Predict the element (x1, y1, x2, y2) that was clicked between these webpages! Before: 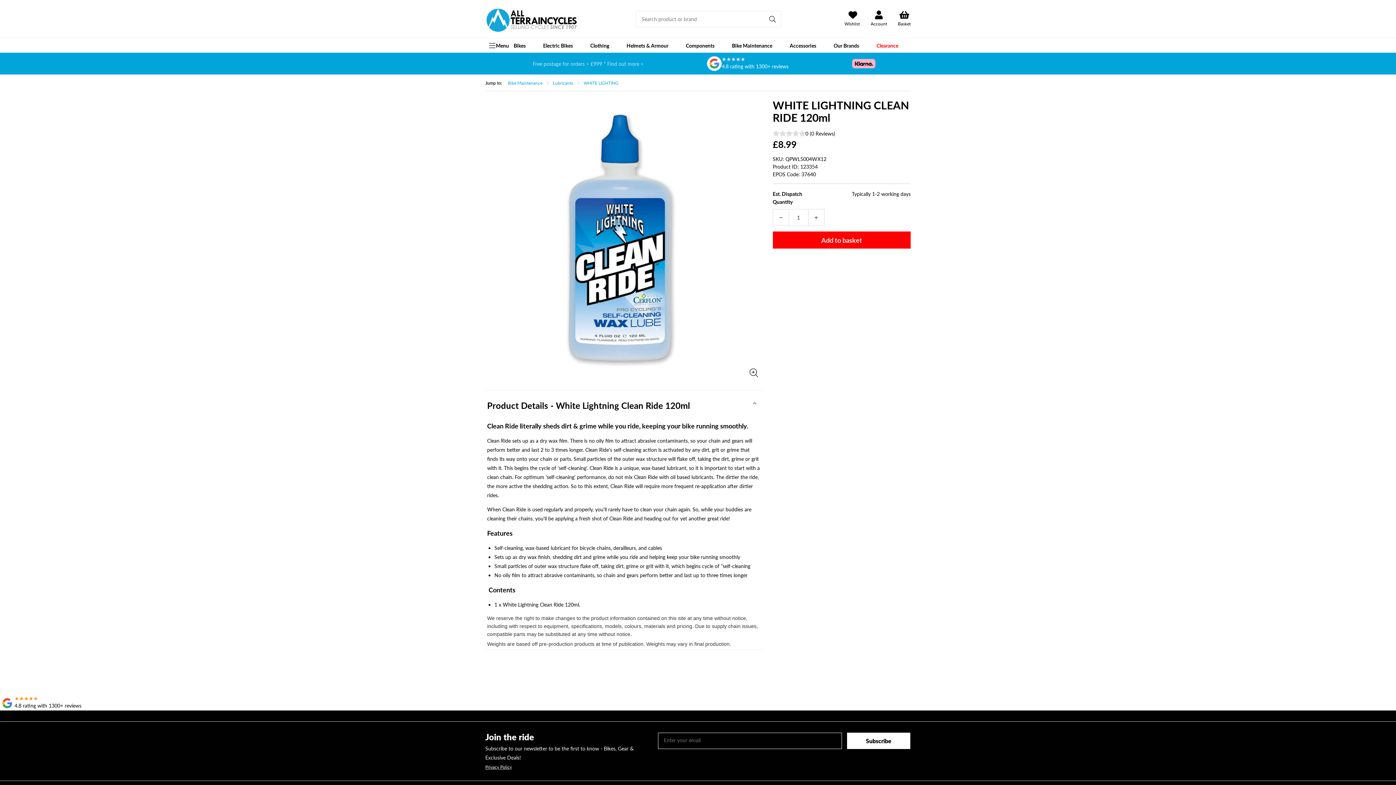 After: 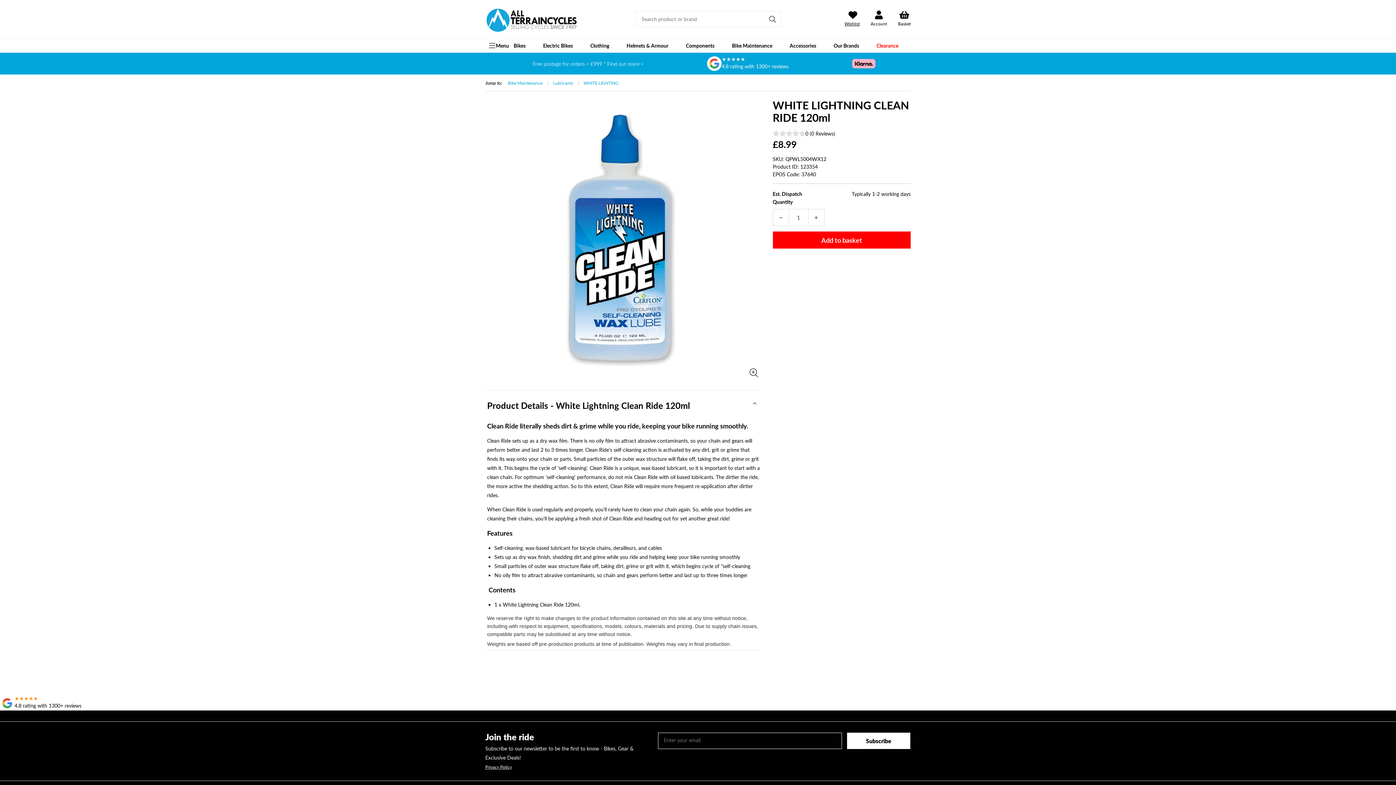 Action: label: Wishlist bbox: (844, 10, 860, 27)